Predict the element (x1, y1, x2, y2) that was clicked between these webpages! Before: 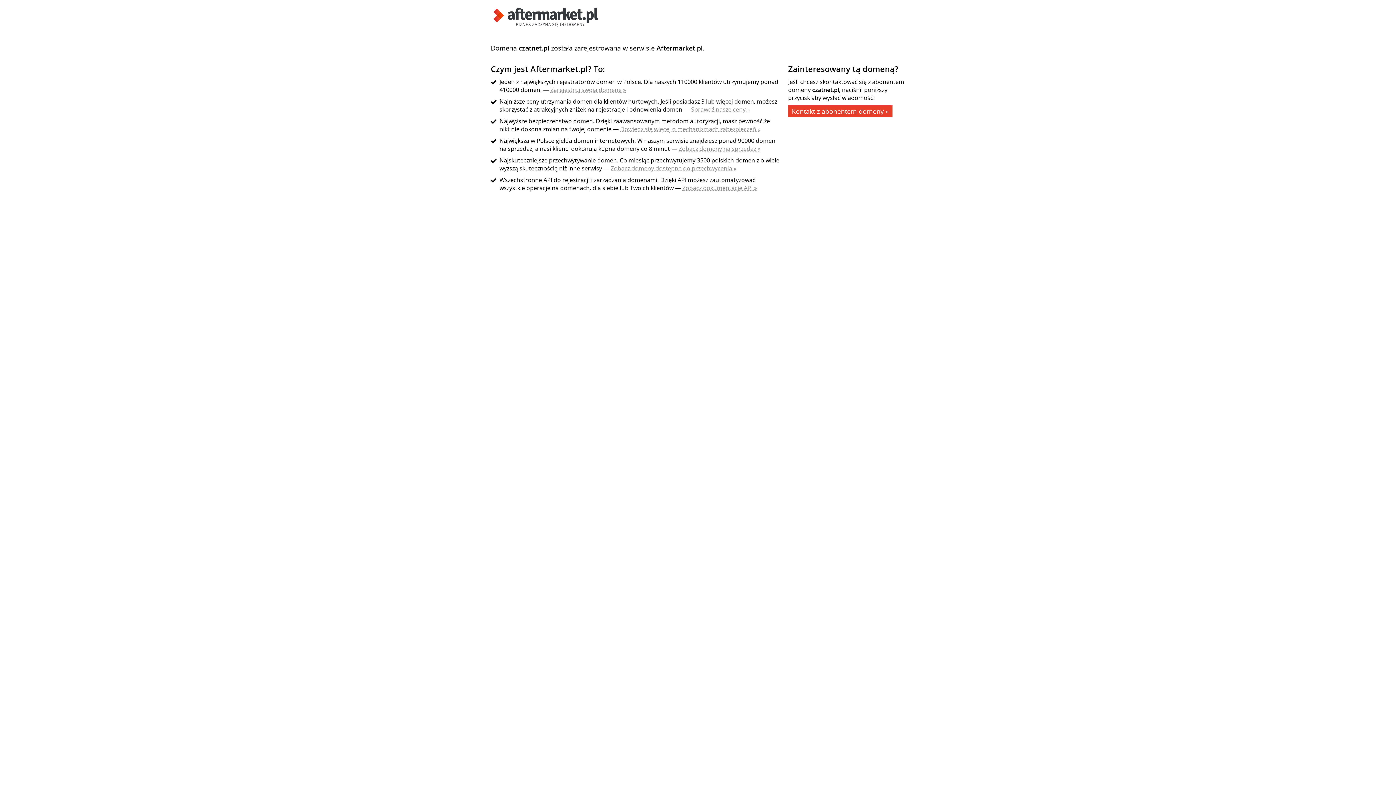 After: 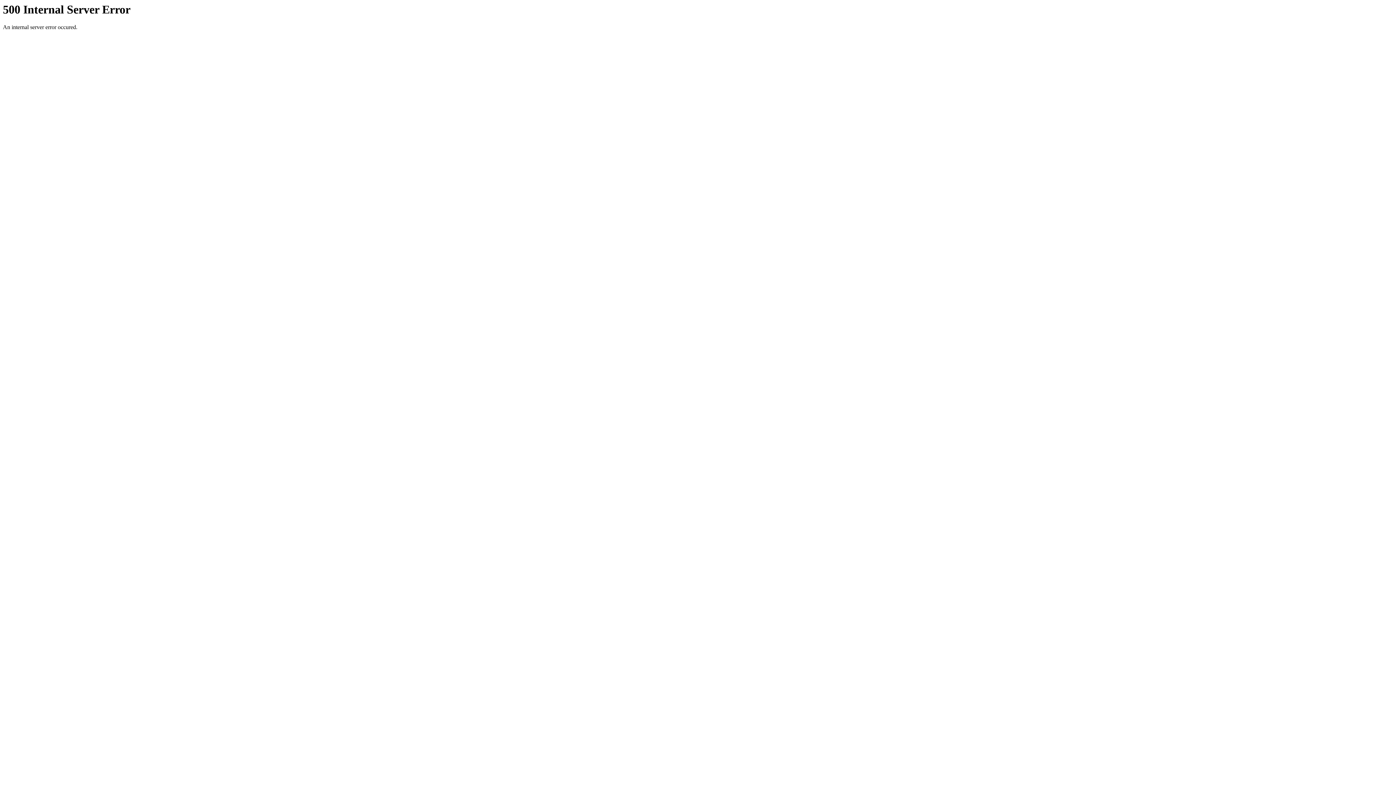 Action: bbox: (490, 21, 601, 29)